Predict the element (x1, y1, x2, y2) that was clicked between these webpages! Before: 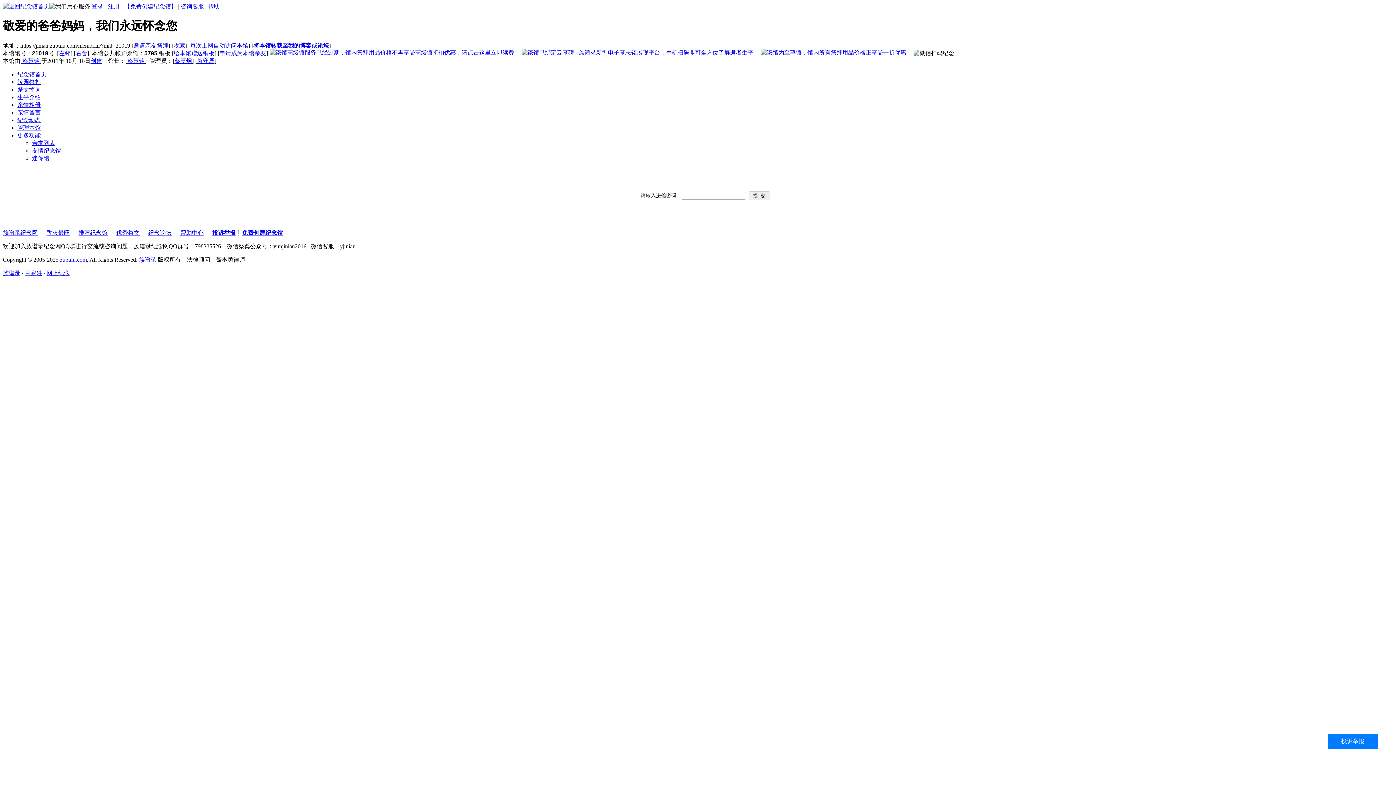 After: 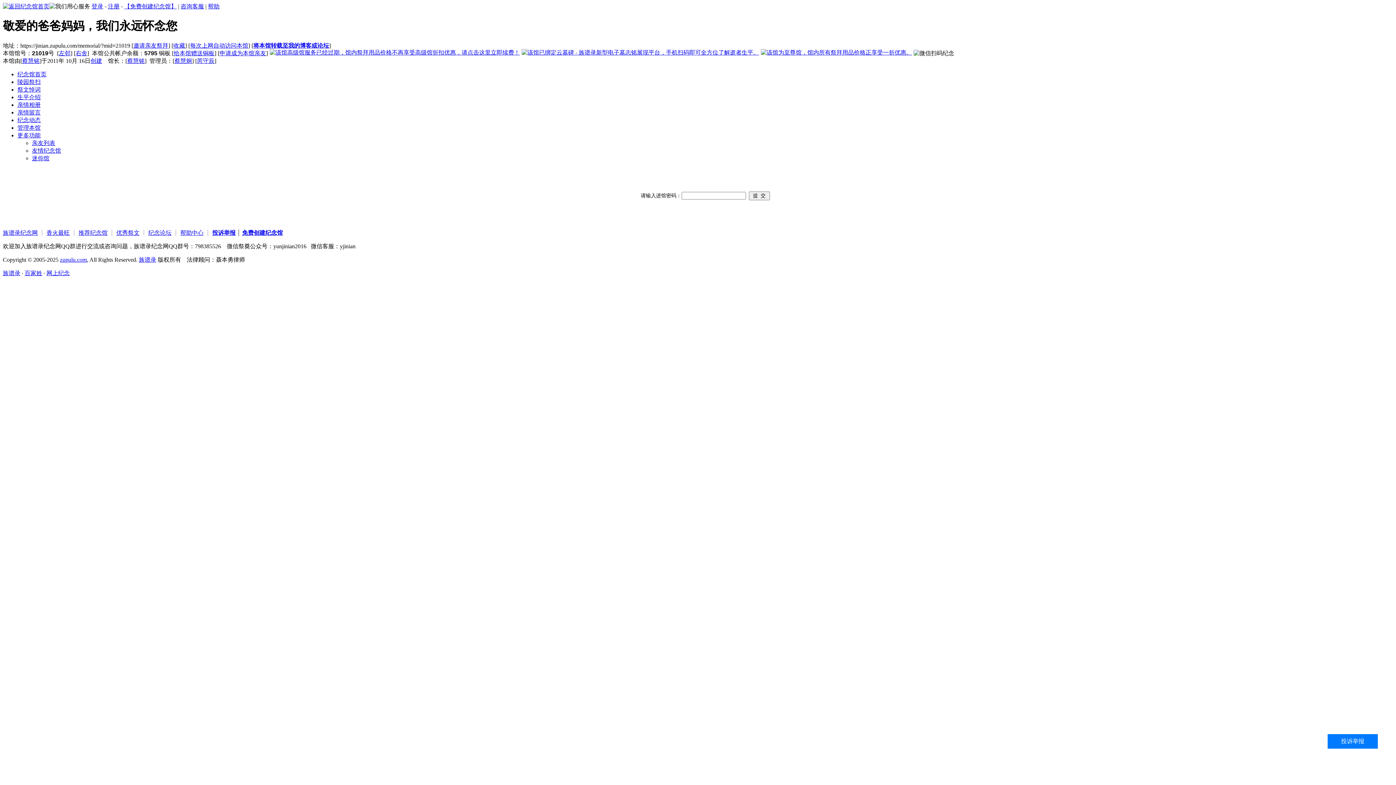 Action: bbox: (197, 57, 214, 63) label: 芮守辰